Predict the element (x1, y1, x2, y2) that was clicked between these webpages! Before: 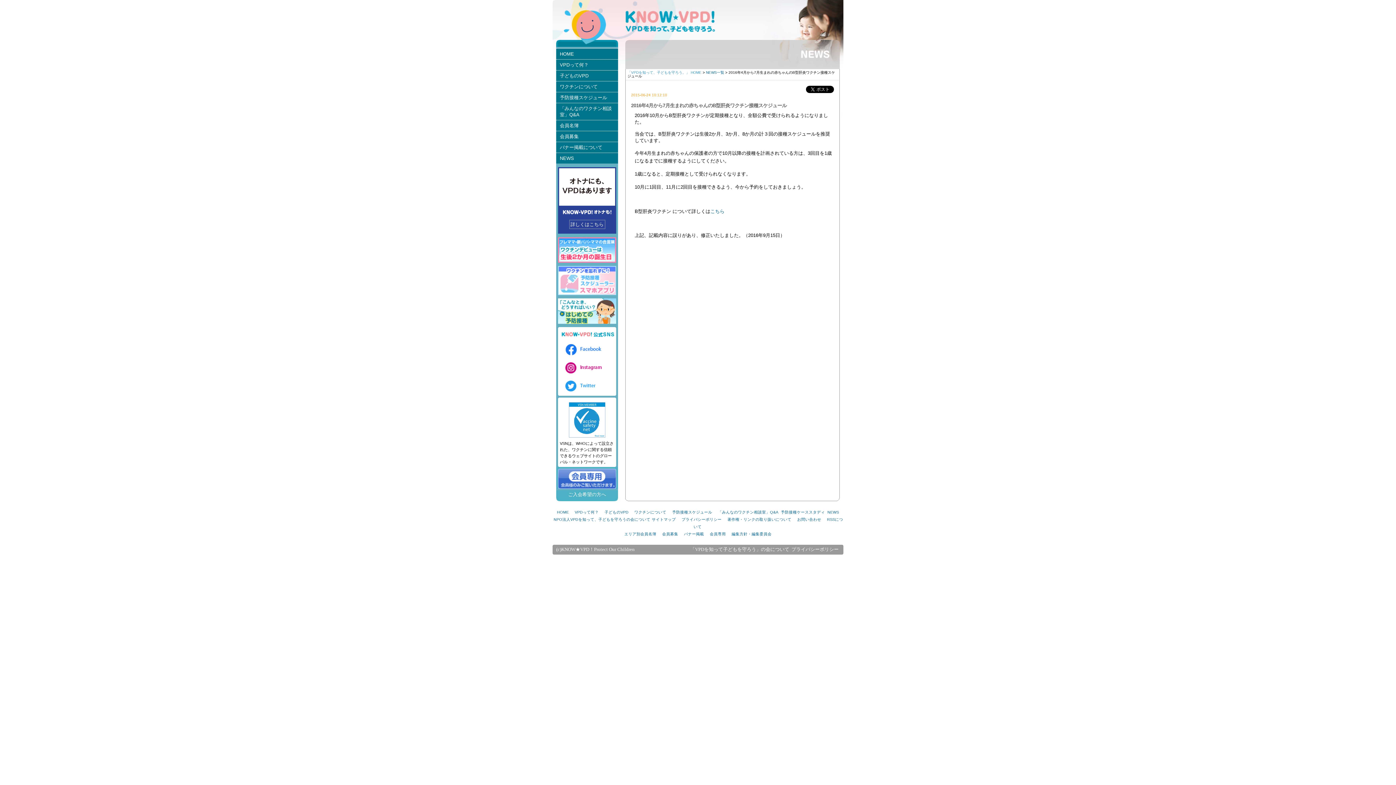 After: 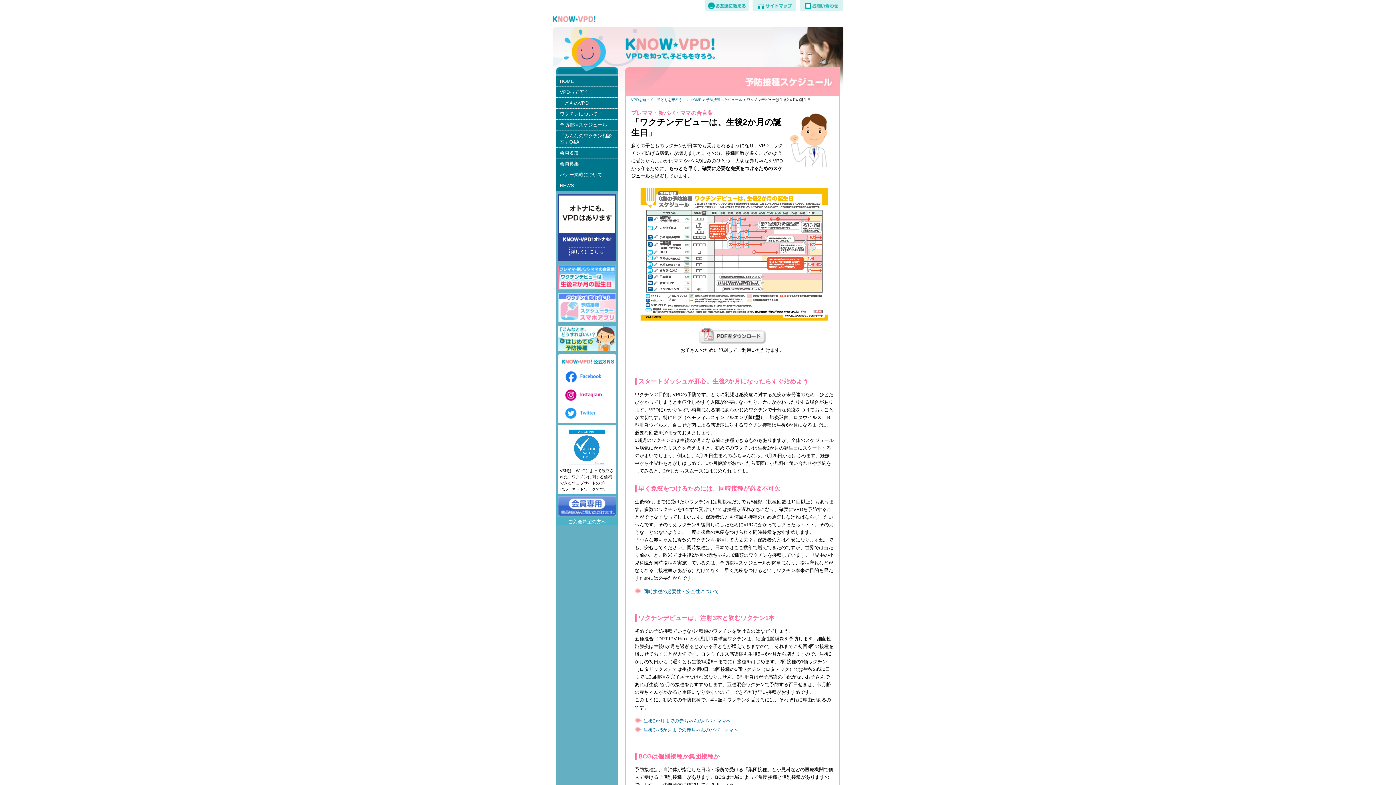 Action: bbox: (556, 258, 618, 264)